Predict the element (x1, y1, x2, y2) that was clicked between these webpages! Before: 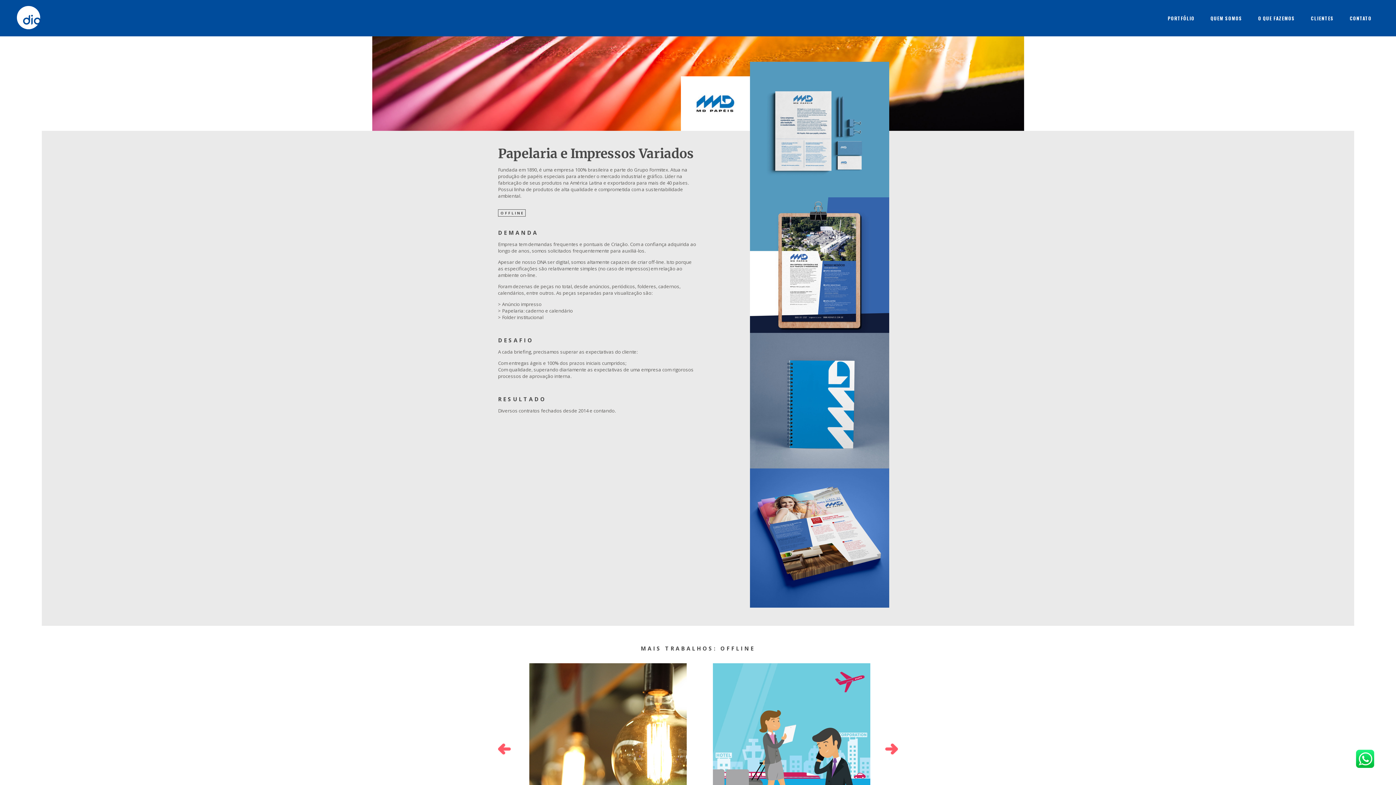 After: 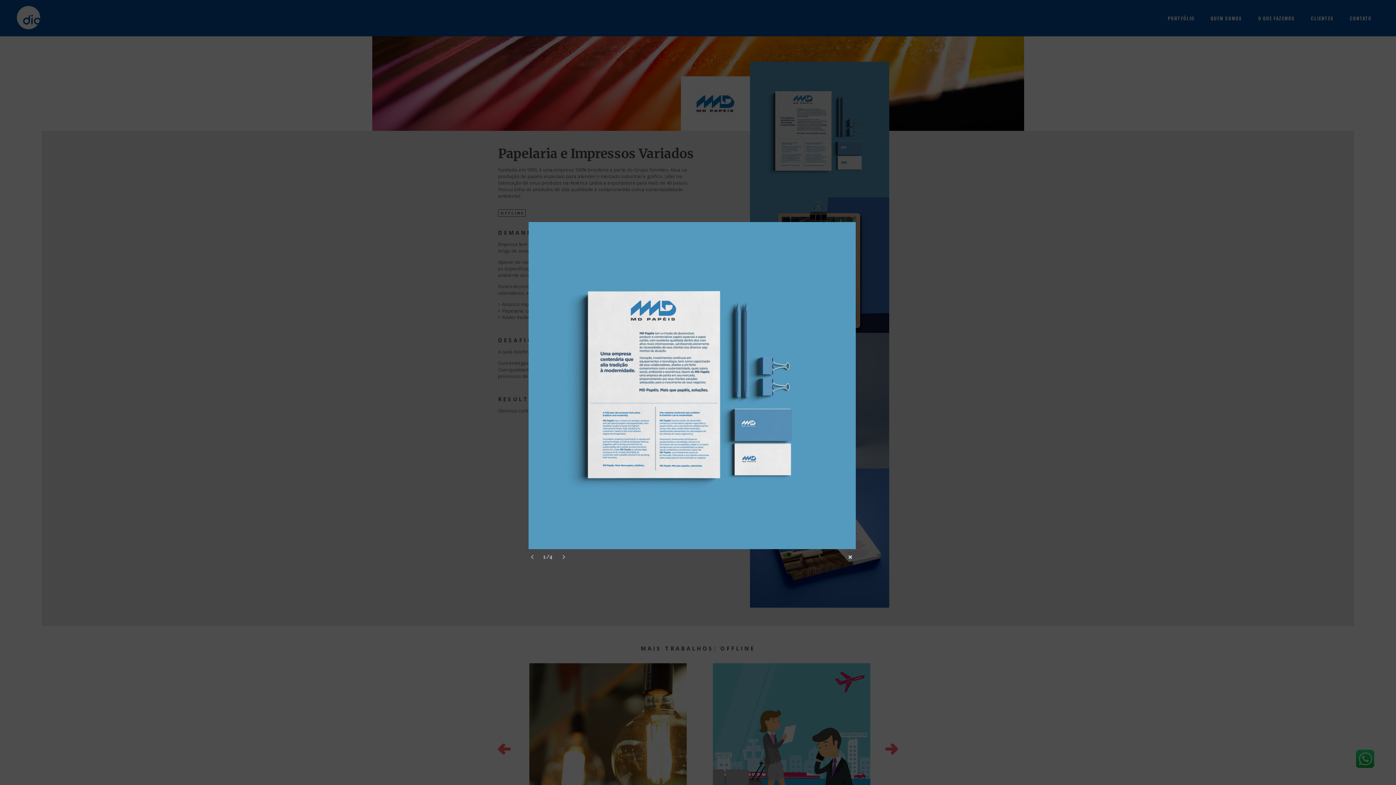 Action: bbox: (750, 61, 889, 201)